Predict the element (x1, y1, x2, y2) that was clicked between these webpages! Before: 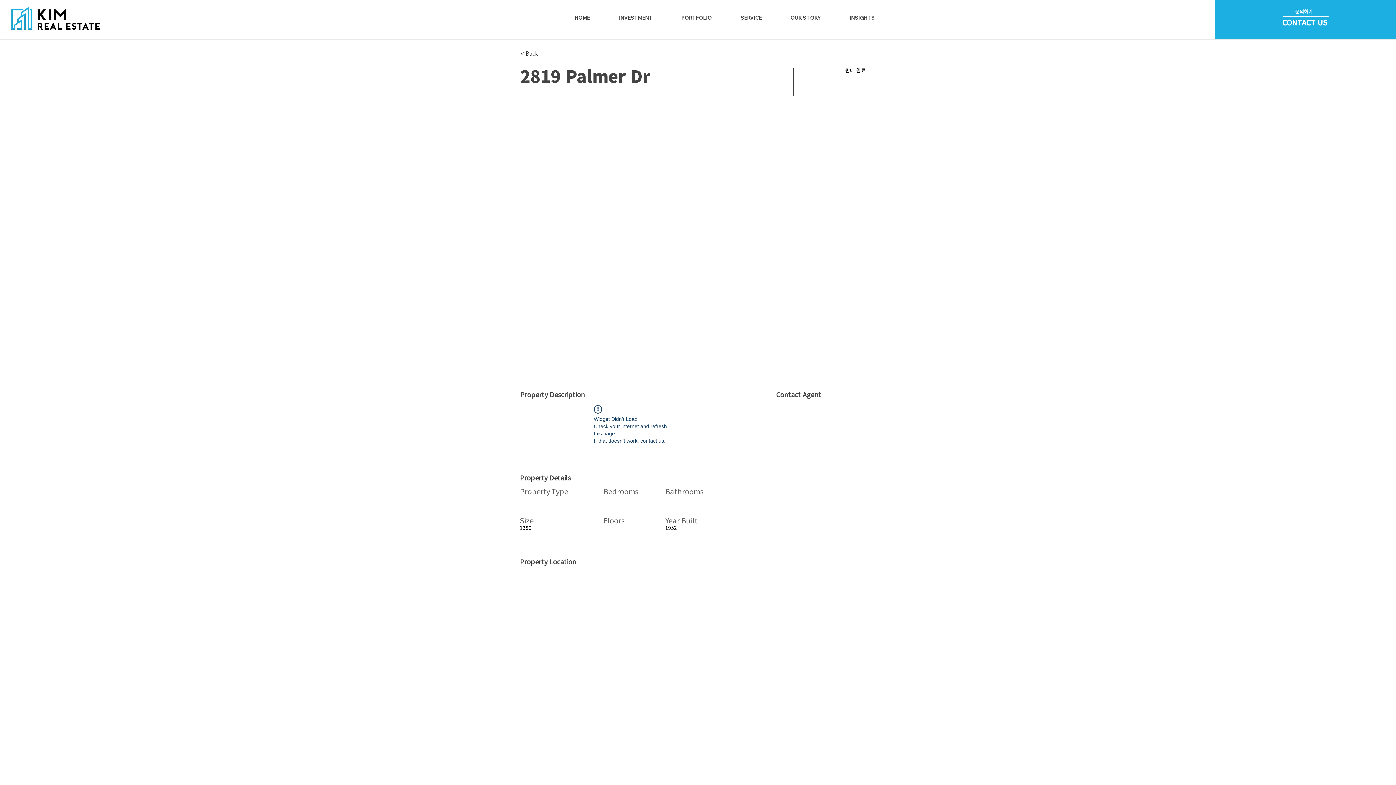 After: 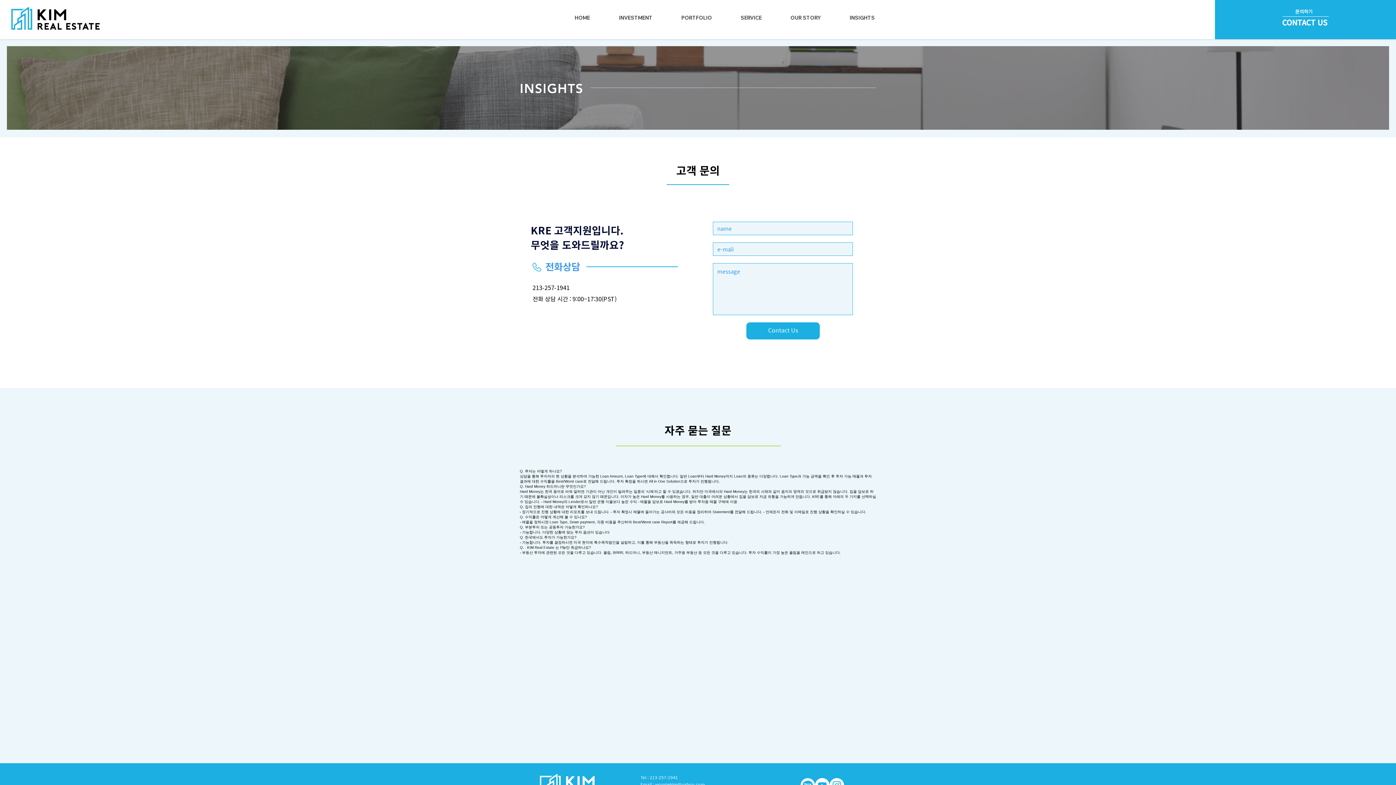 Action: bbox: (1280, 15, 1331, 29) label: CONTACT US